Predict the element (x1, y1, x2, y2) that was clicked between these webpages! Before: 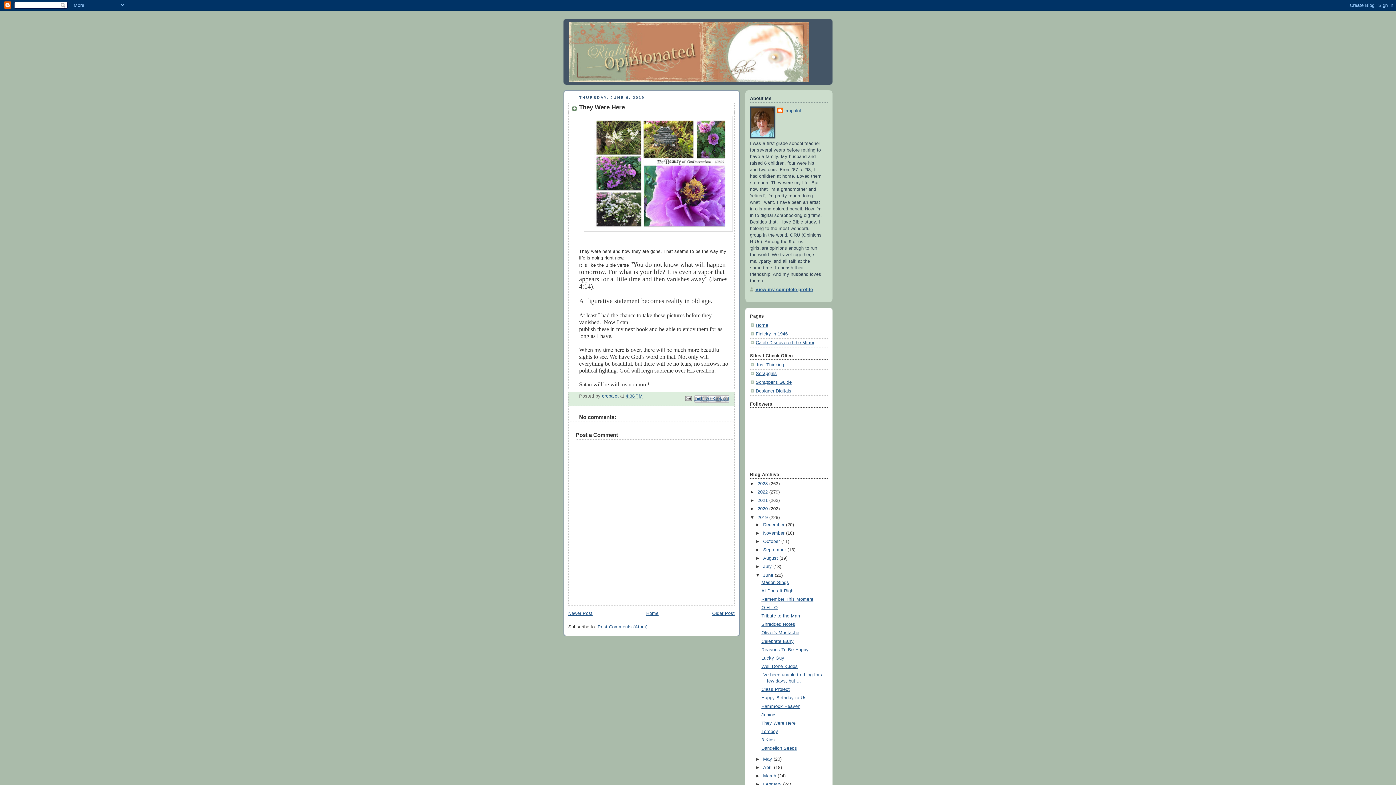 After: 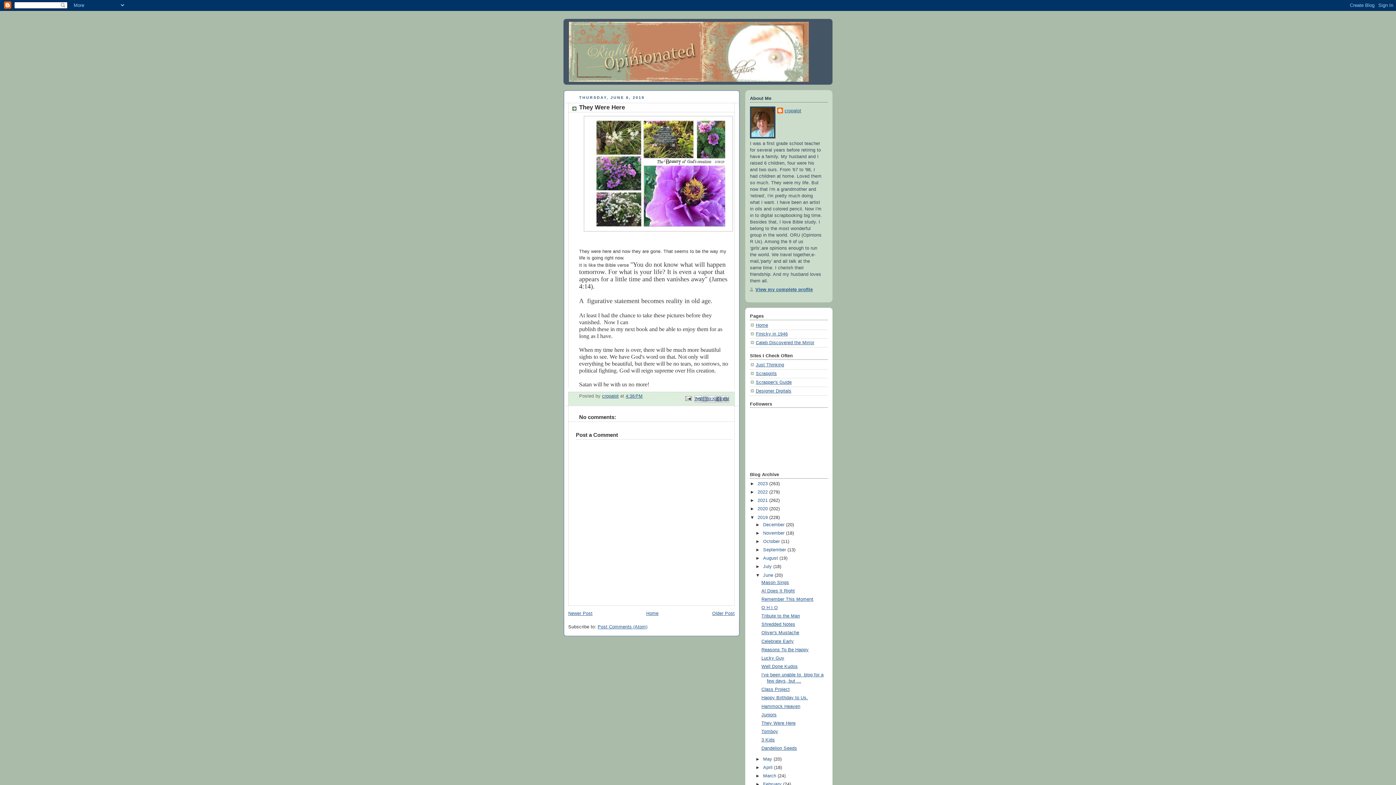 Action: label: They Were Here bbox: (761, 721, 795, 726)